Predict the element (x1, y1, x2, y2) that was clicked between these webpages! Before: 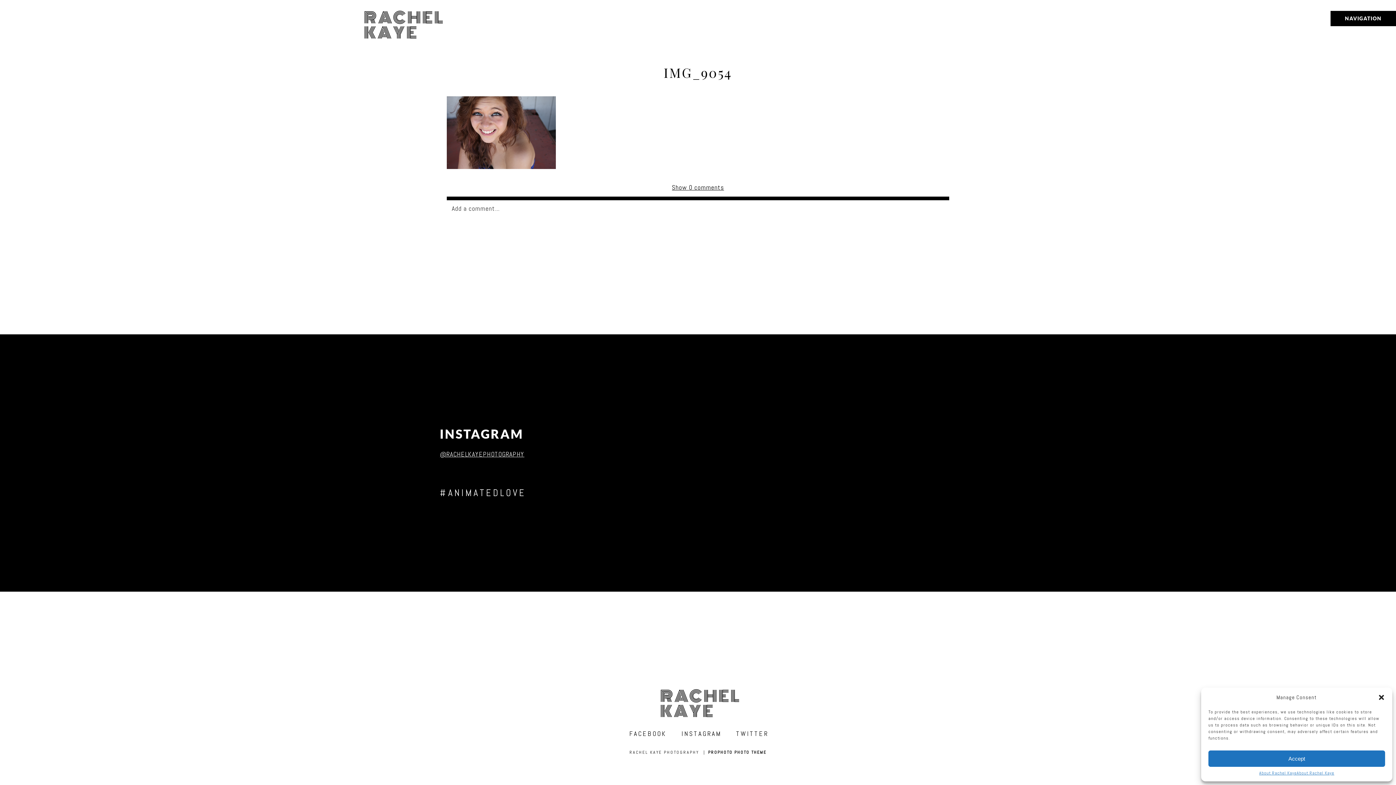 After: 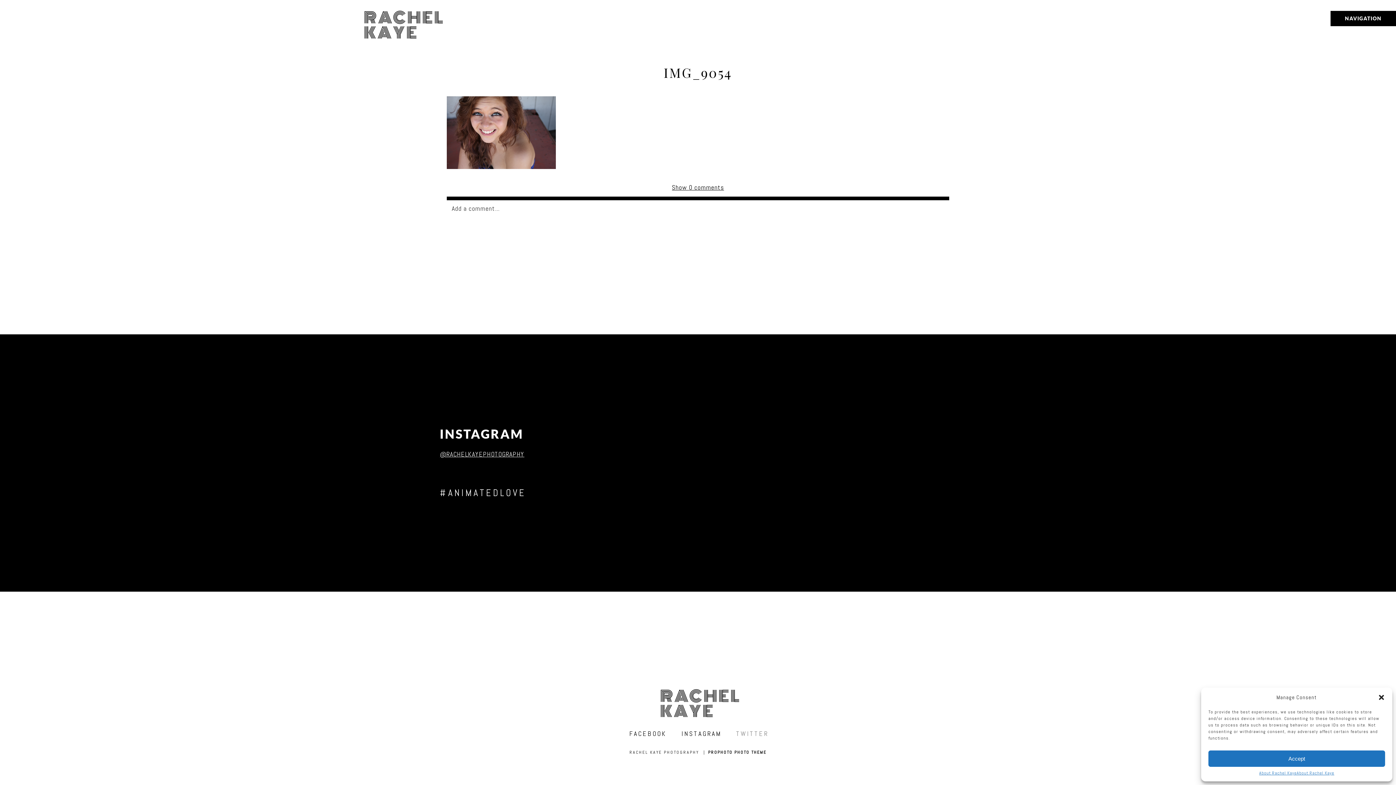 Action: bbox: (736, 730, 767, 737) label: TWITTER